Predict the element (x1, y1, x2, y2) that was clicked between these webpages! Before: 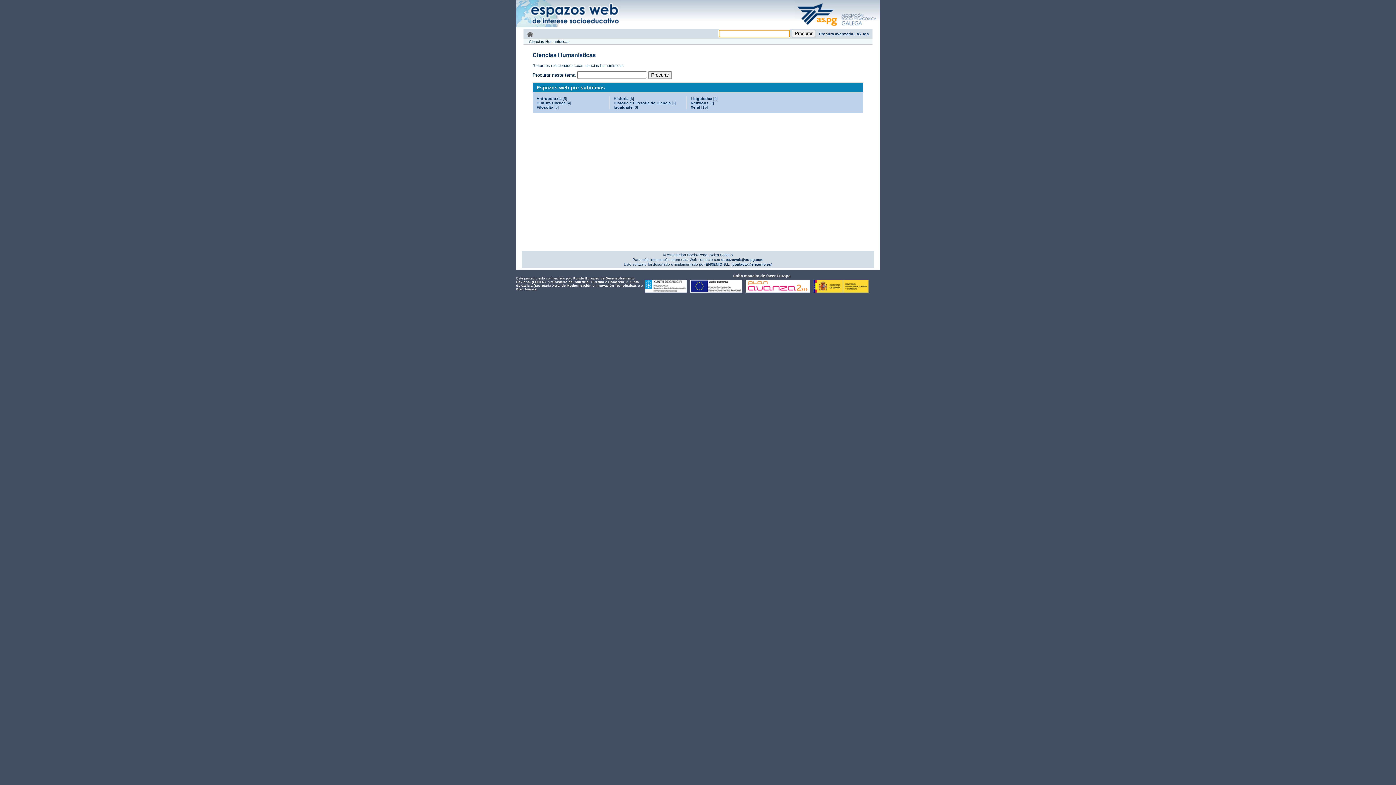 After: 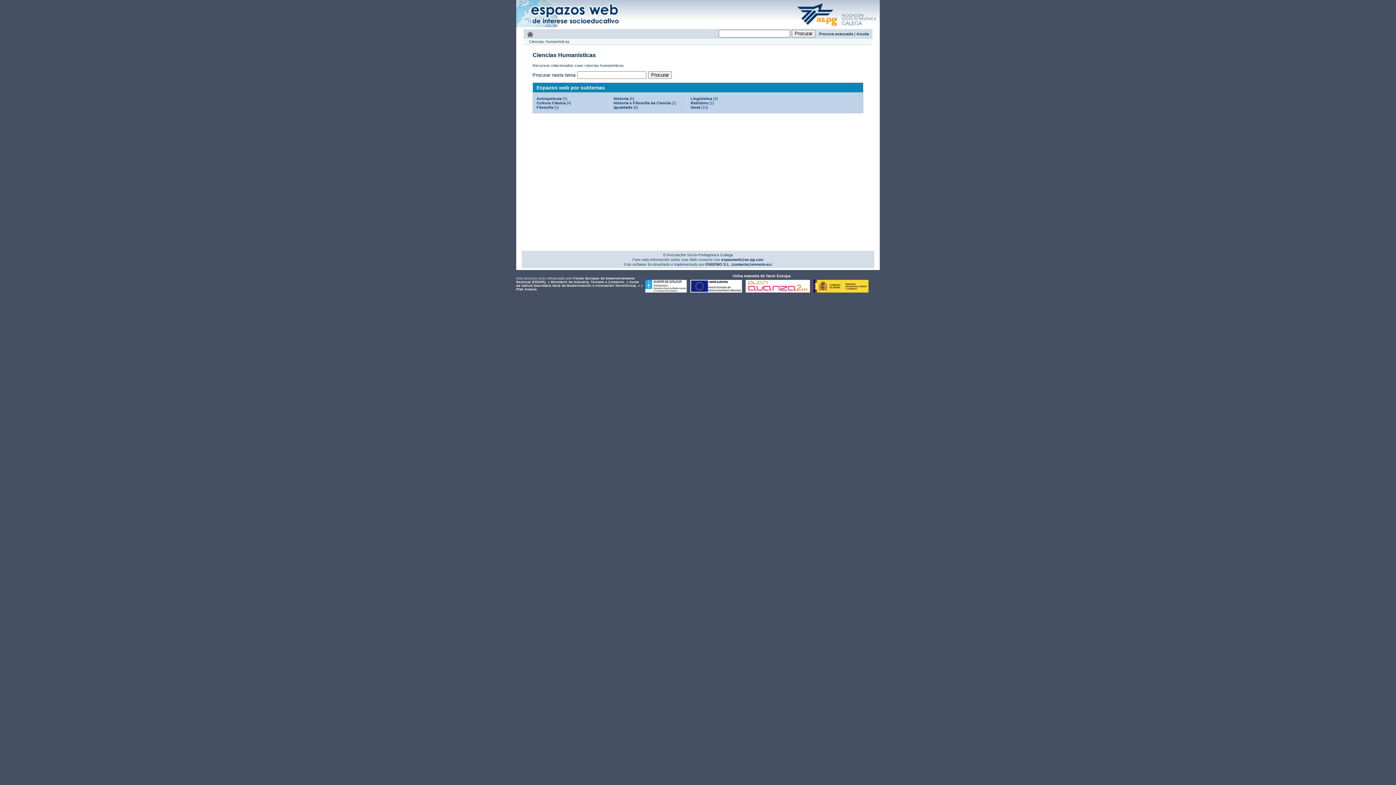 Action: bbox: (720, 257, 763, 261) label:  espazoweb@as-pg.com